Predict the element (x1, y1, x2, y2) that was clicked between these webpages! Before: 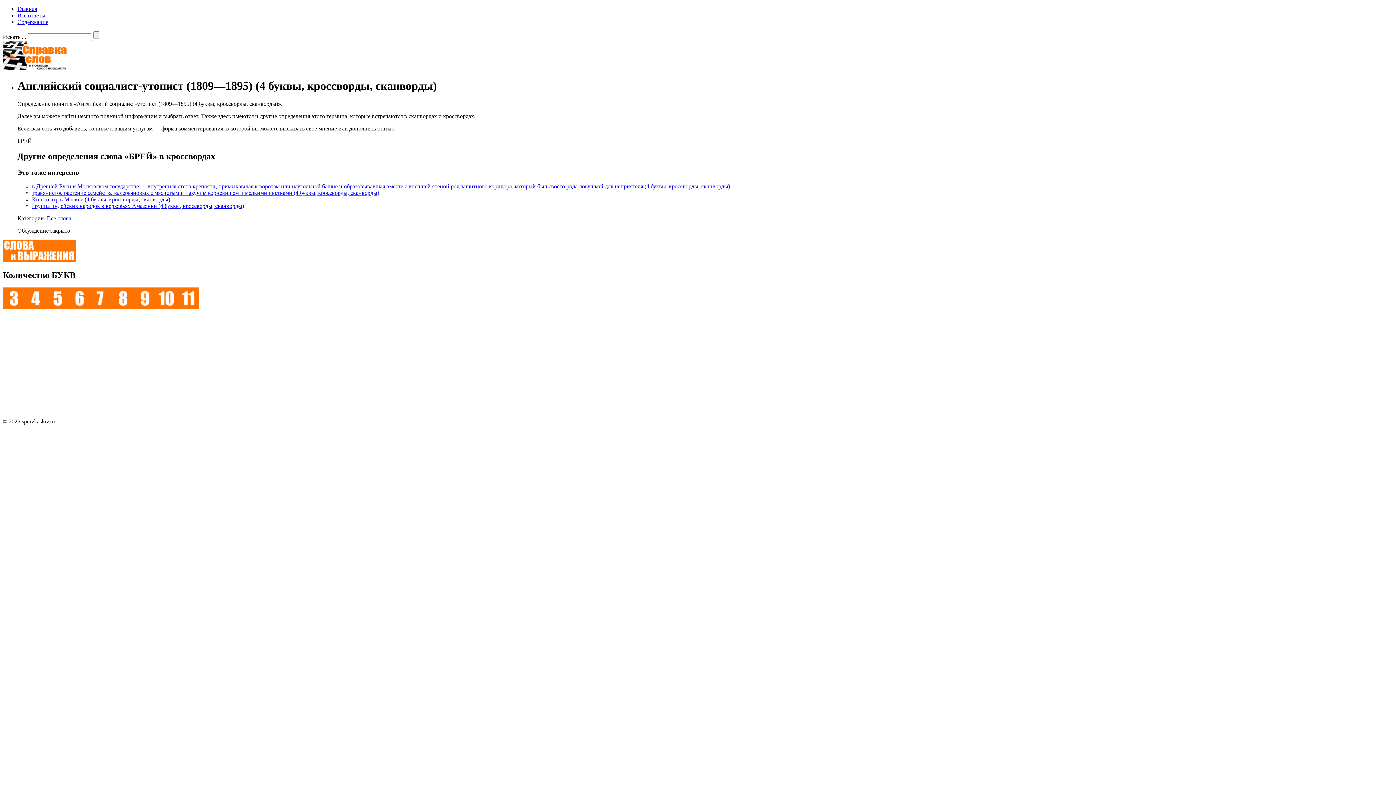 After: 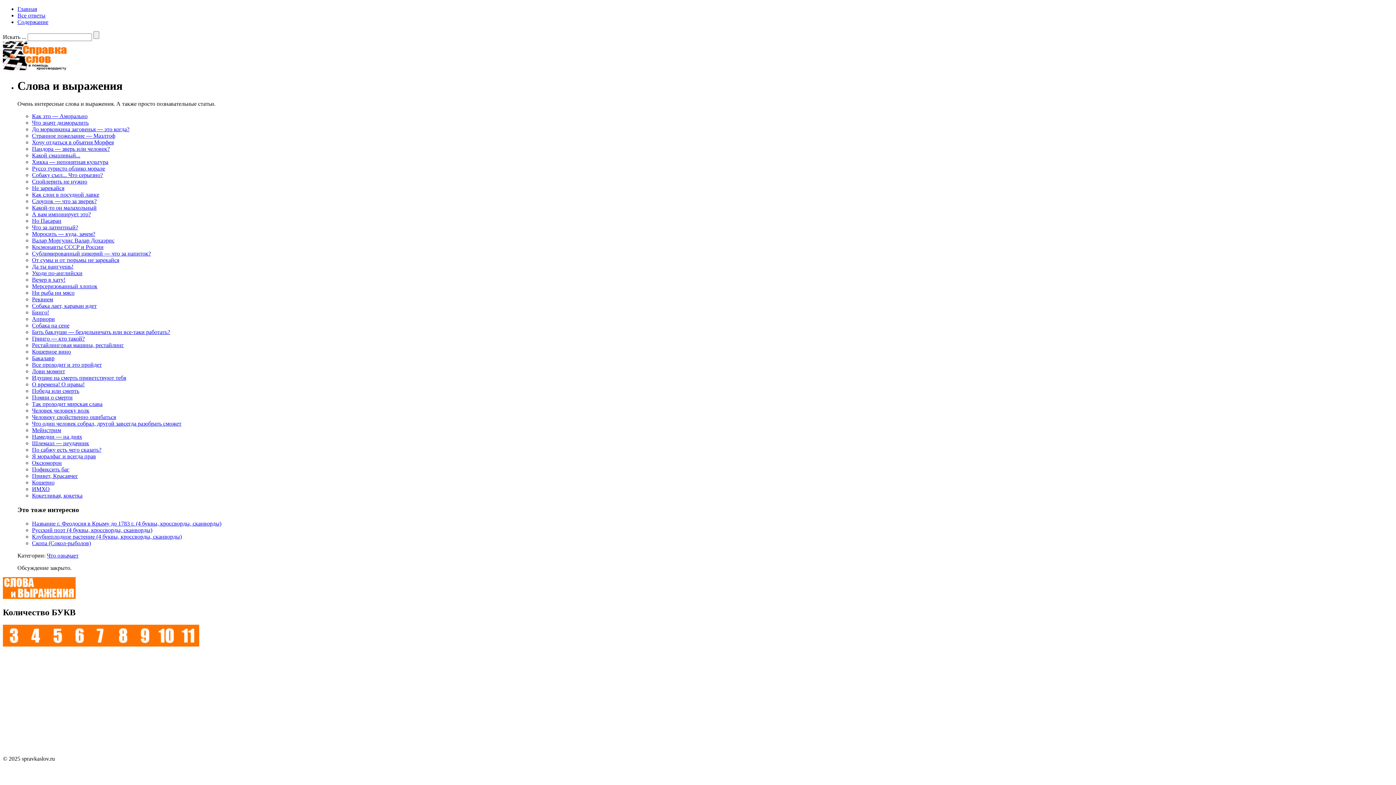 Action: bbox: (2, 256, 75, 263)